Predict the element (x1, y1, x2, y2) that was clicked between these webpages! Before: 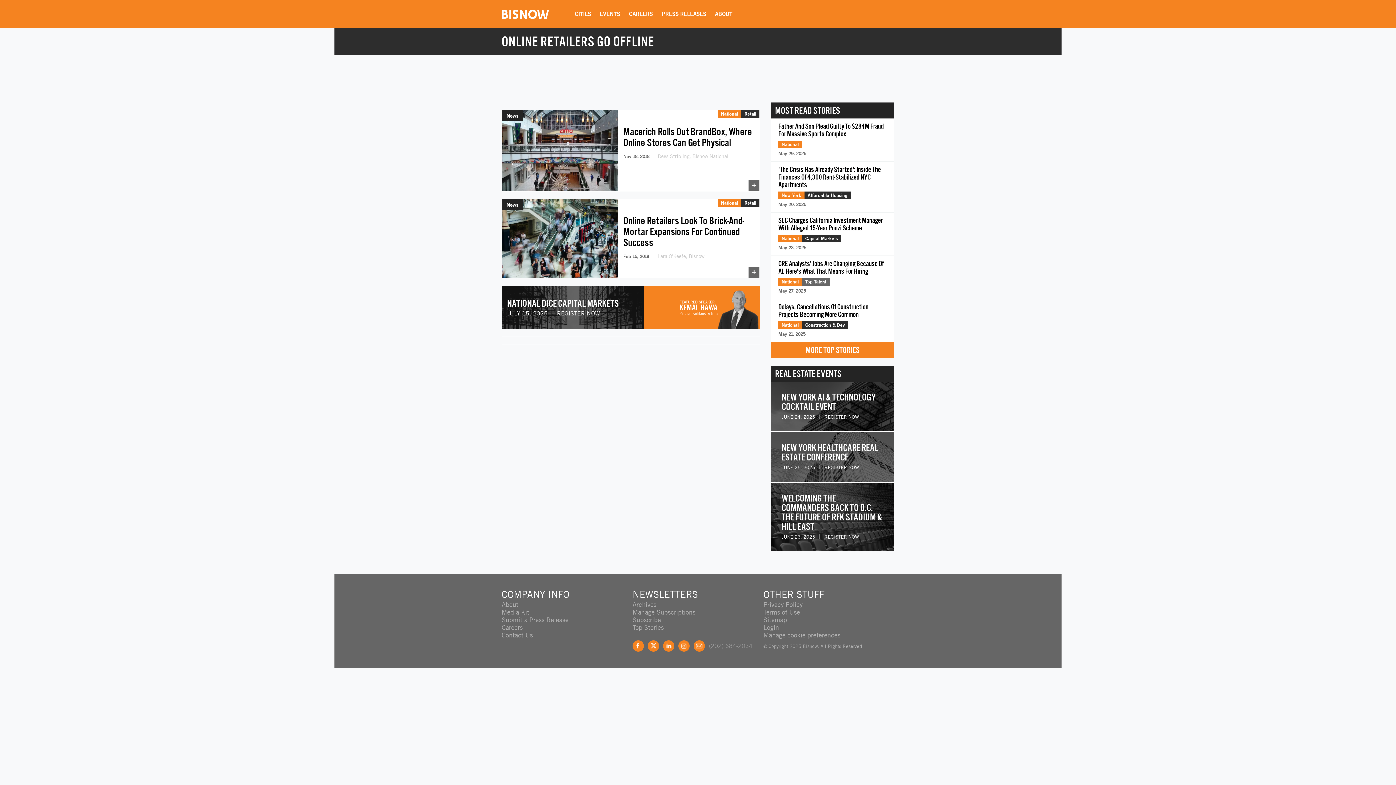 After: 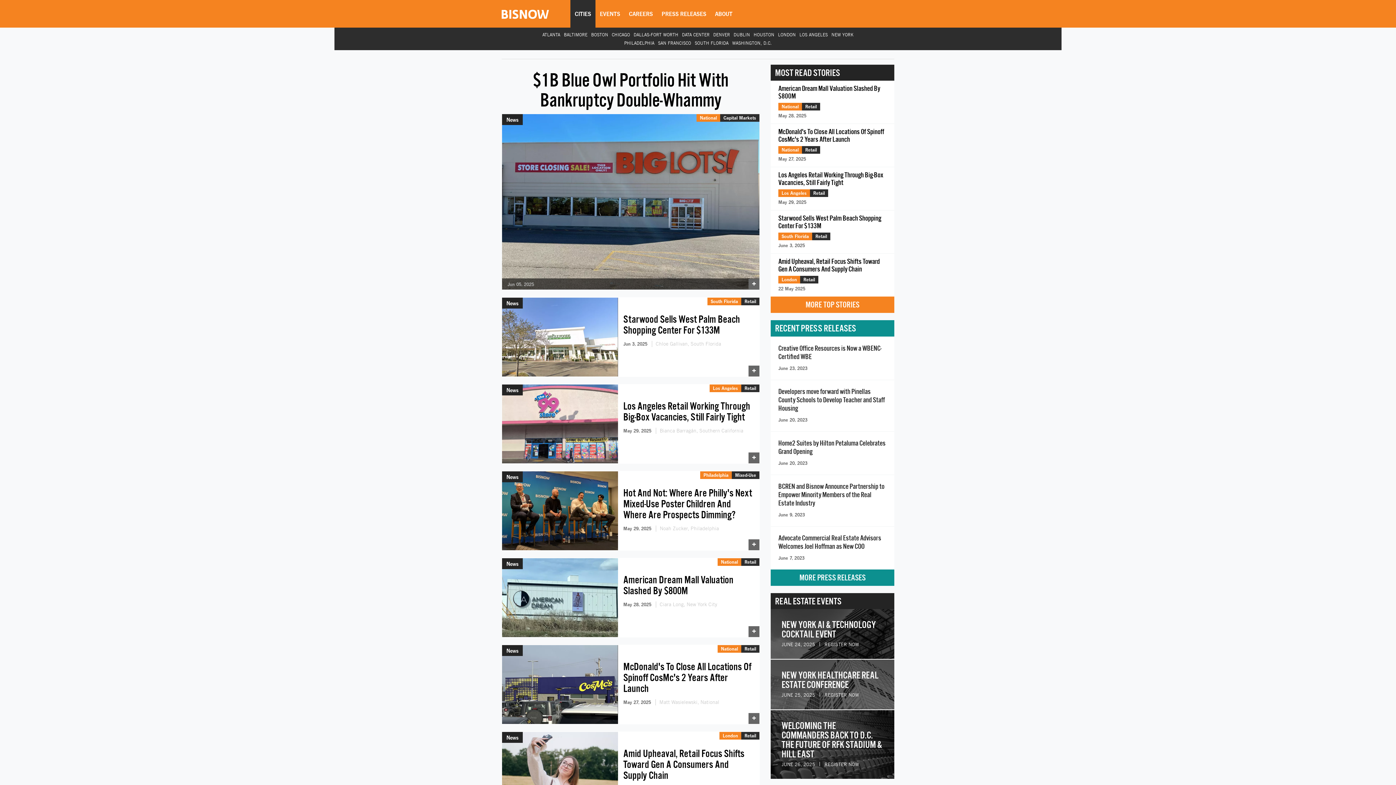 Action: bbox: (741, 199, 759, 207) label: Retail